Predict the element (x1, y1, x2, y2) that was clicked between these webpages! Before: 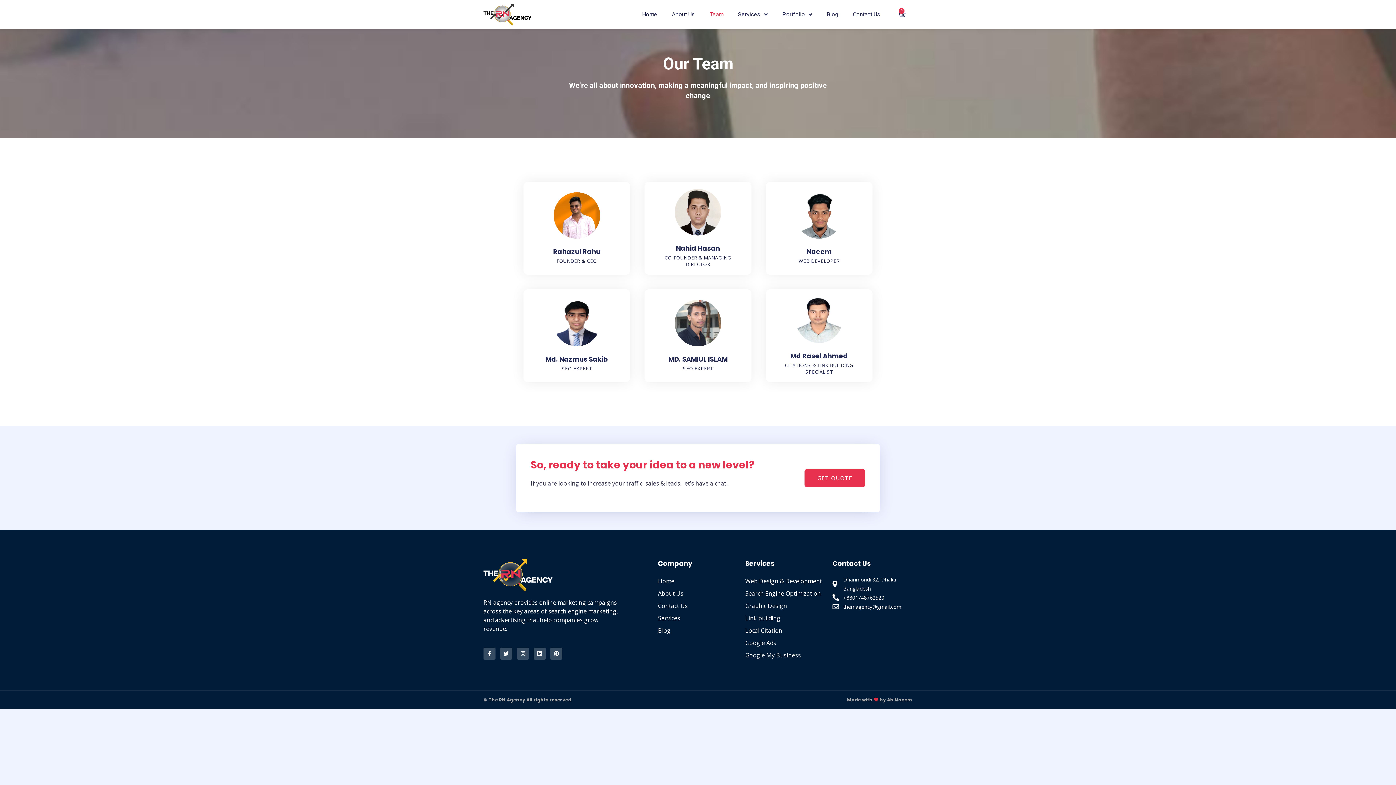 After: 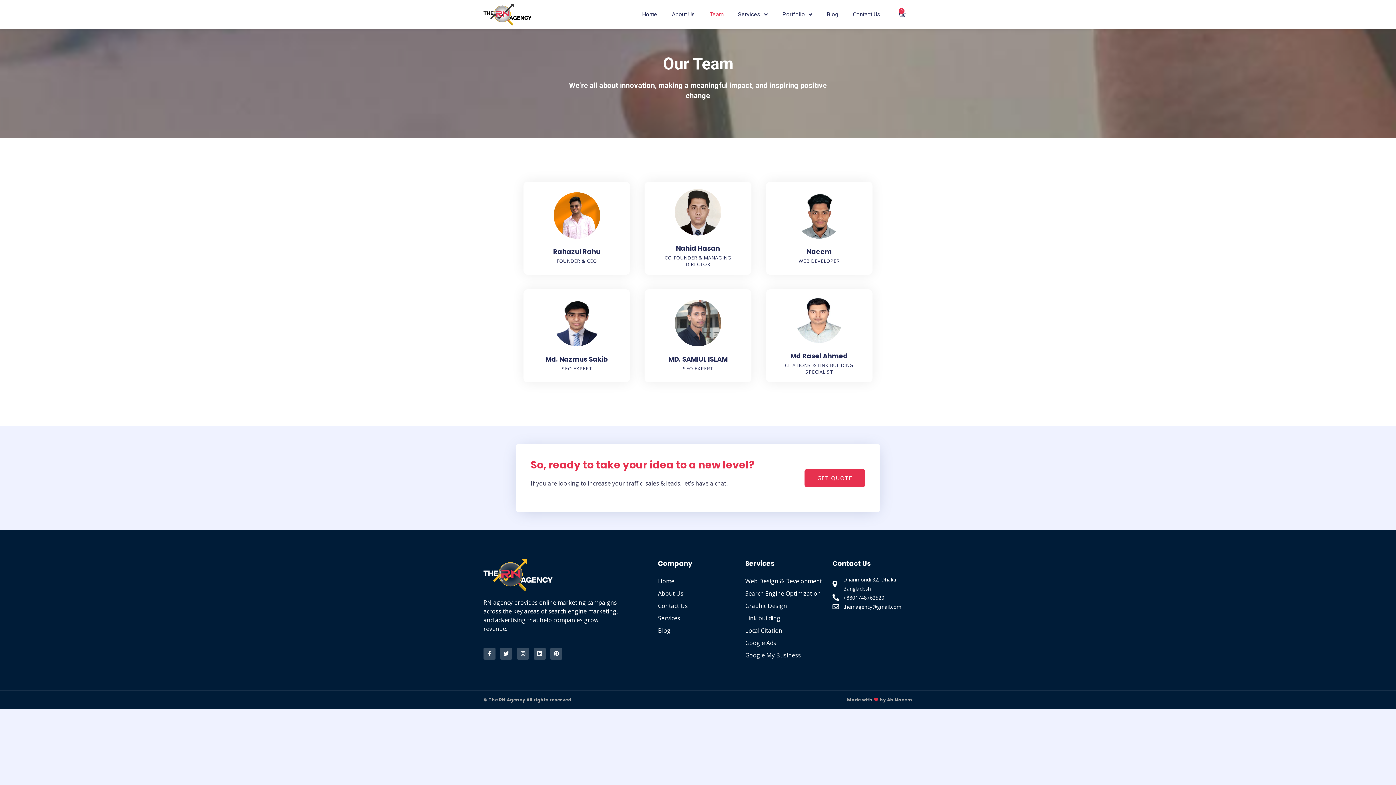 Action: bbox: (702, 5, 730, 23) label: Team